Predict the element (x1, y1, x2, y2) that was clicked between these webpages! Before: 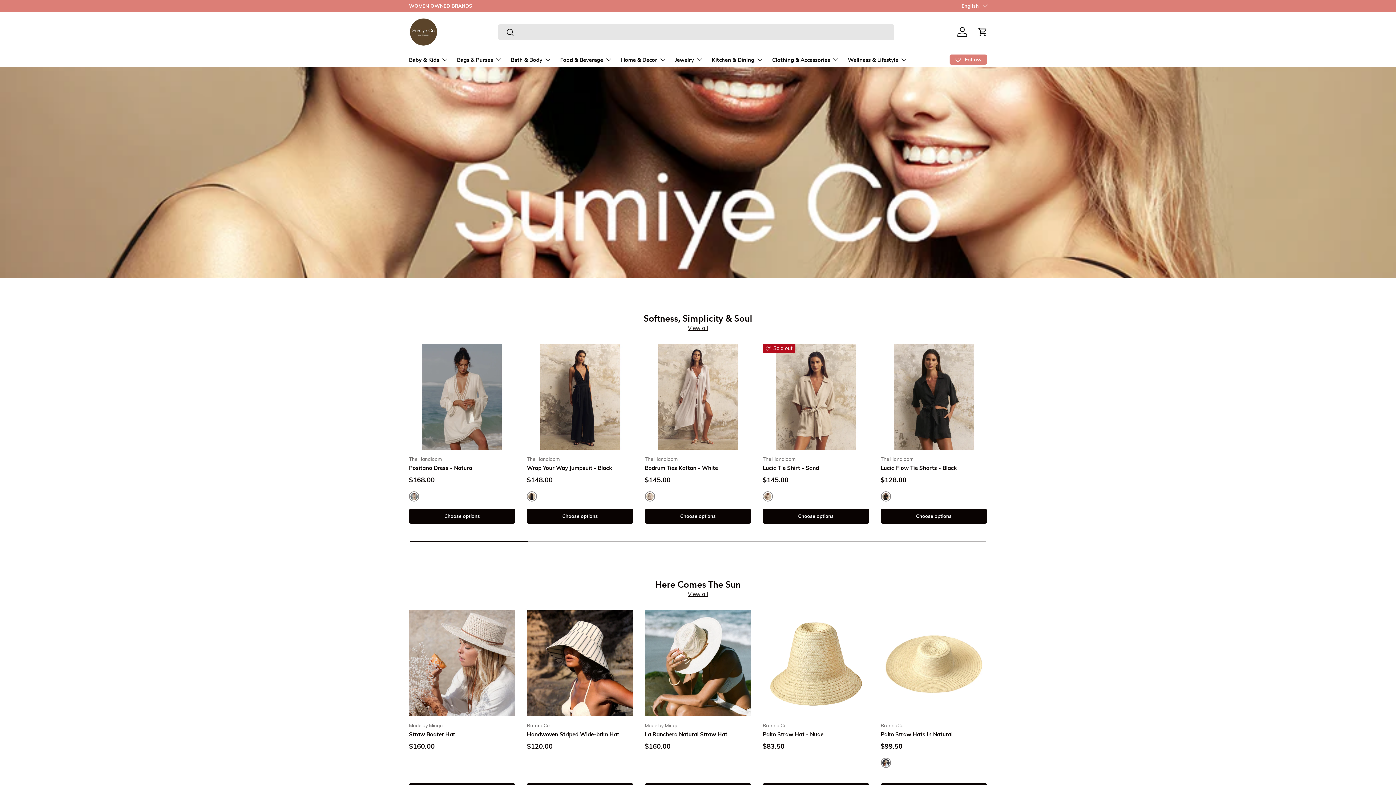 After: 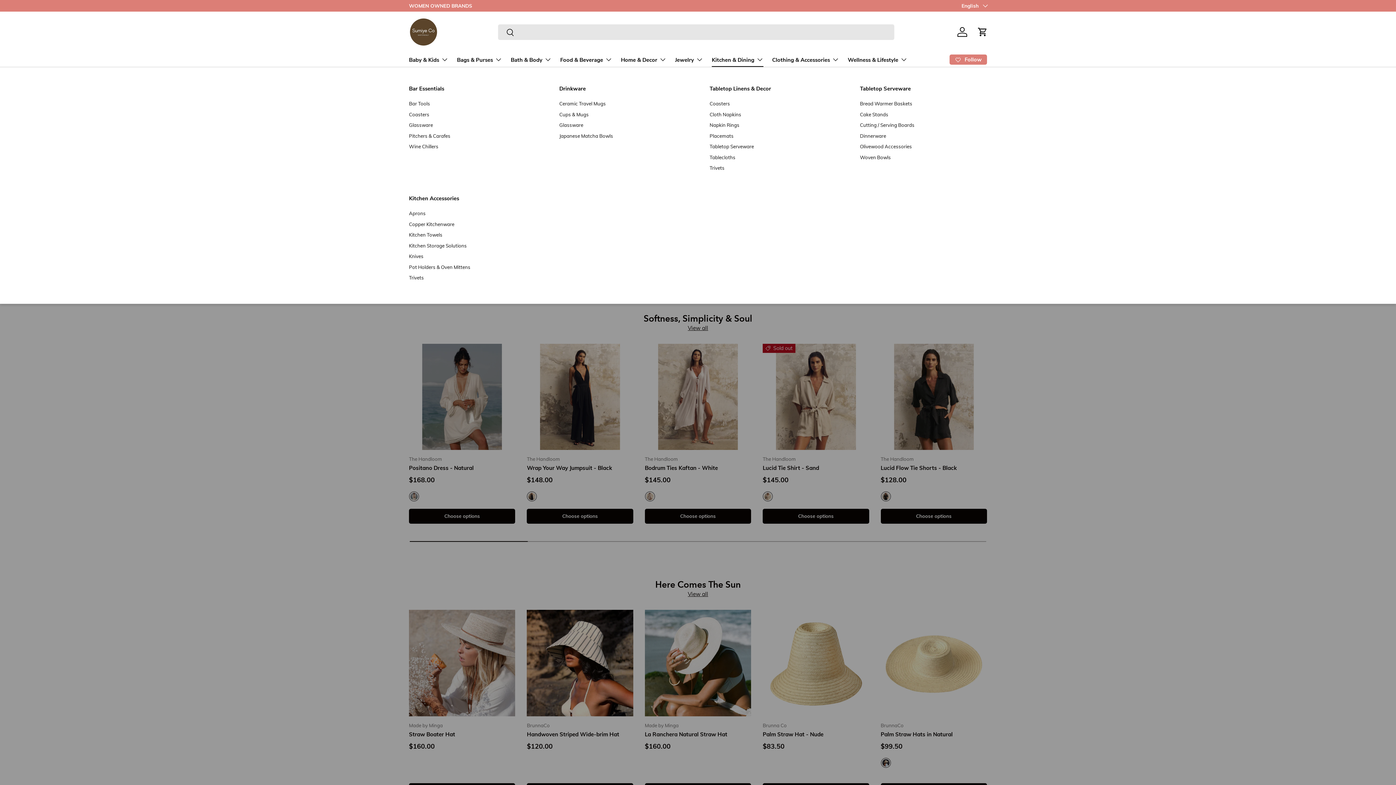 Action: label: Kitchen & Dining bbox: (712, 52, 763, 66)